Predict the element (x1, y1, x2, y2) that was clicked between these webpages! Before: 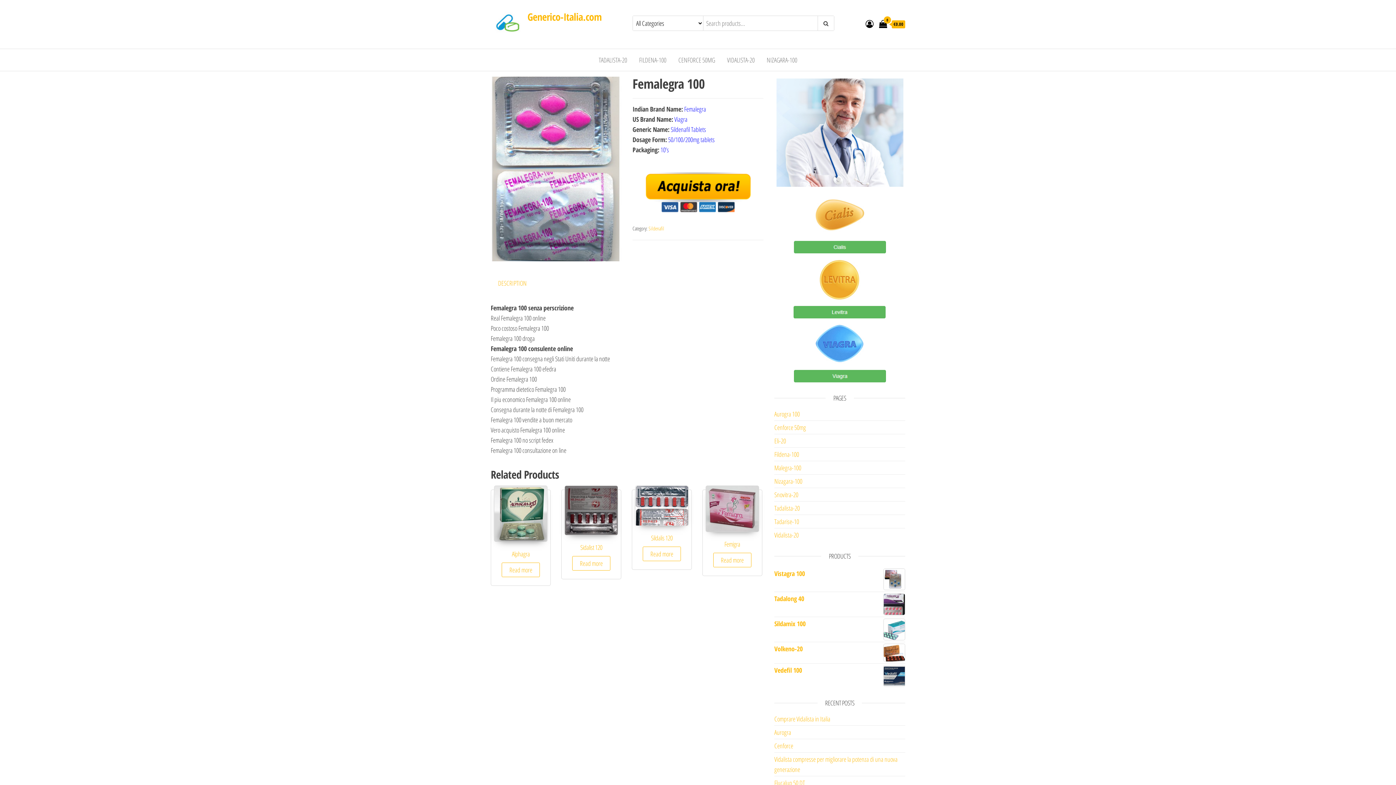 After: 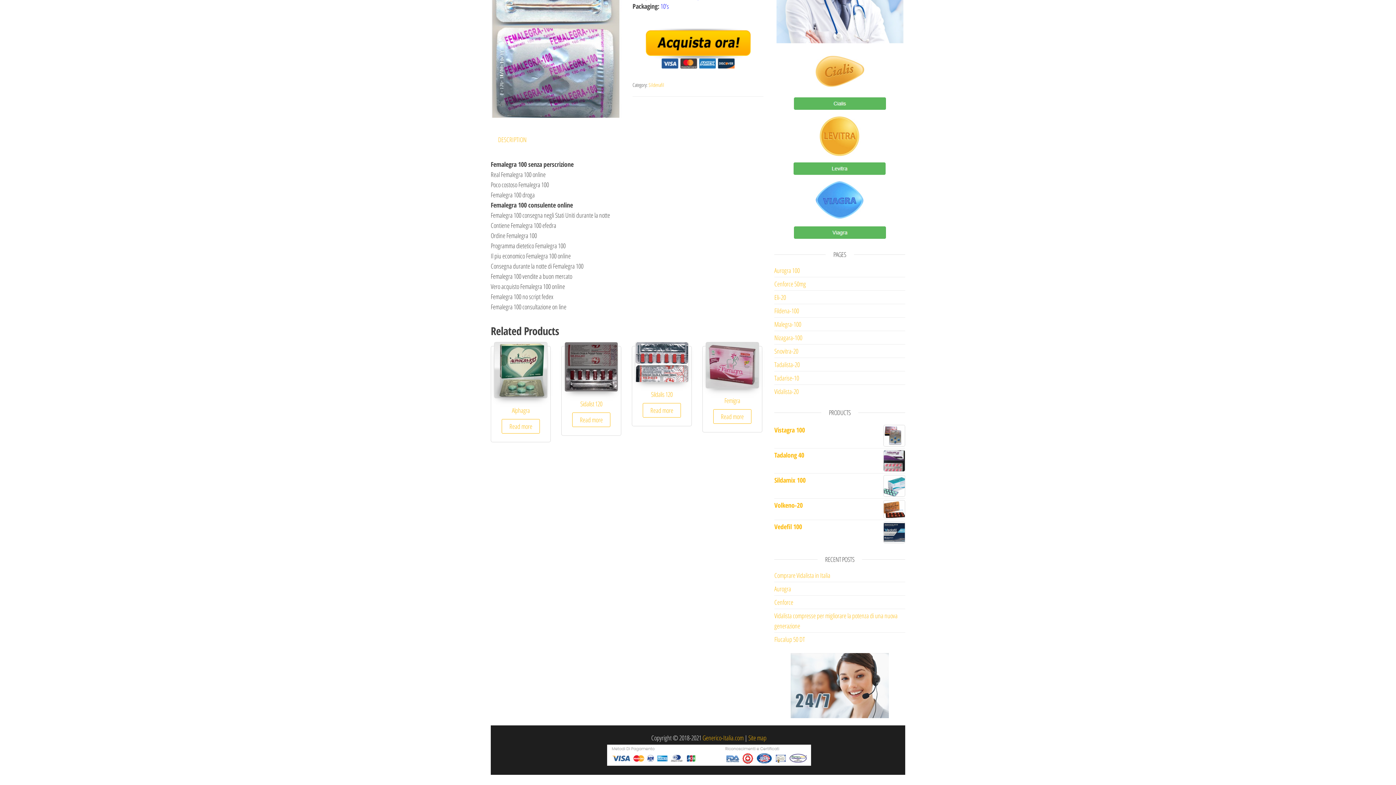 Action: label: DESCRIPTION bbox: (490, 274, 534, 292)